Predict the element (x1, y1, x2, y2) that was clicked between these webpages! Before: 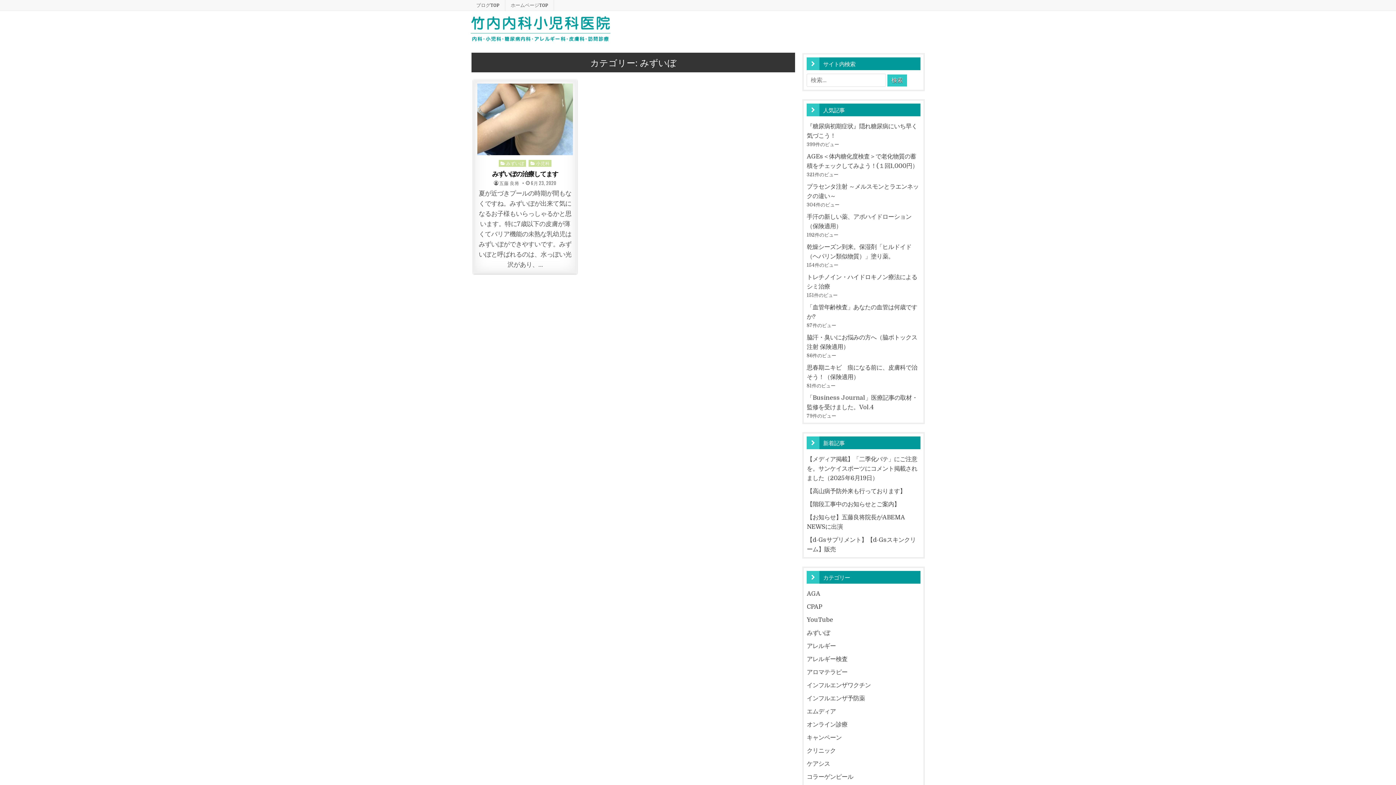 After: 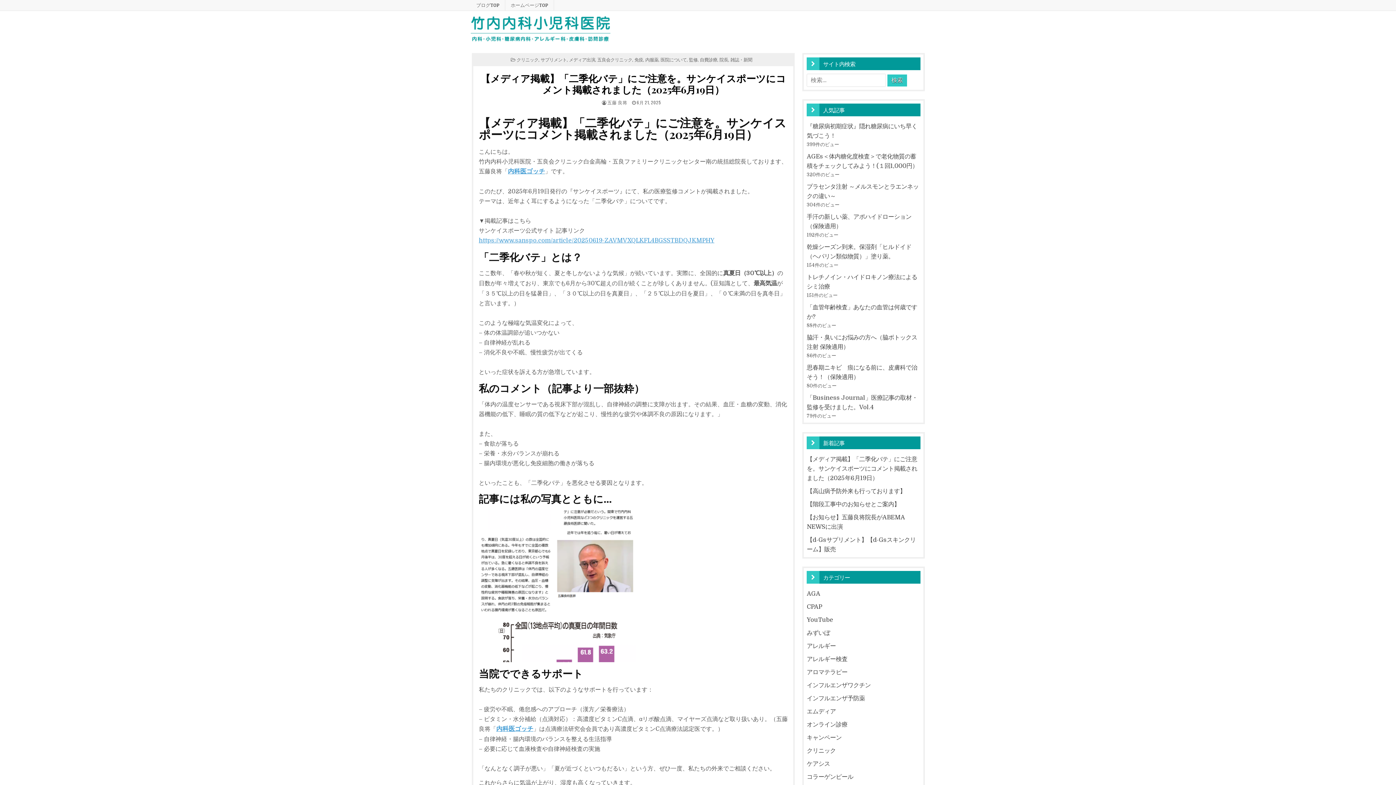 Action: label: 【メディア掲載】「二季化バテ」にご注意を。サンケイスポーツにコメント掲載されました（2025年6月19日） bbox: (806, 456, 917, 481)